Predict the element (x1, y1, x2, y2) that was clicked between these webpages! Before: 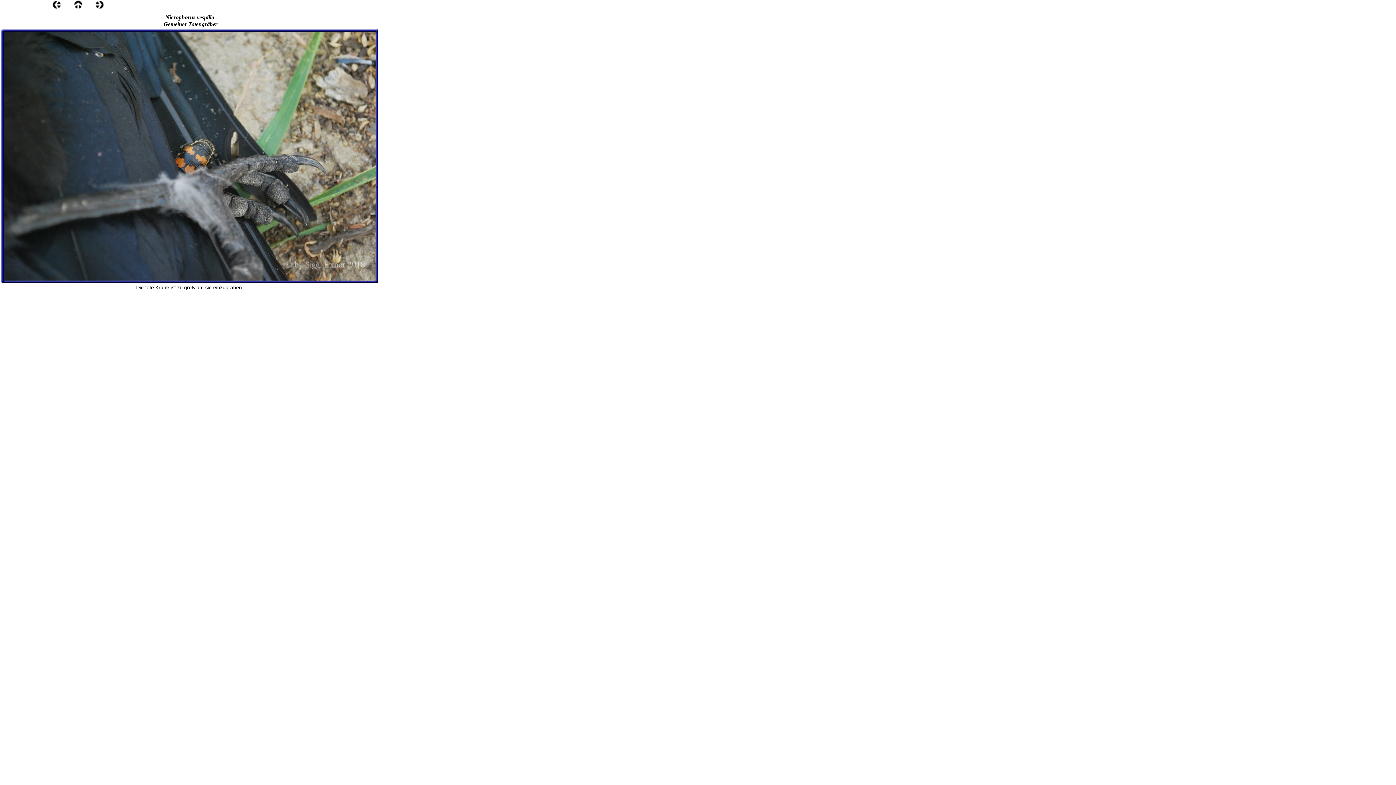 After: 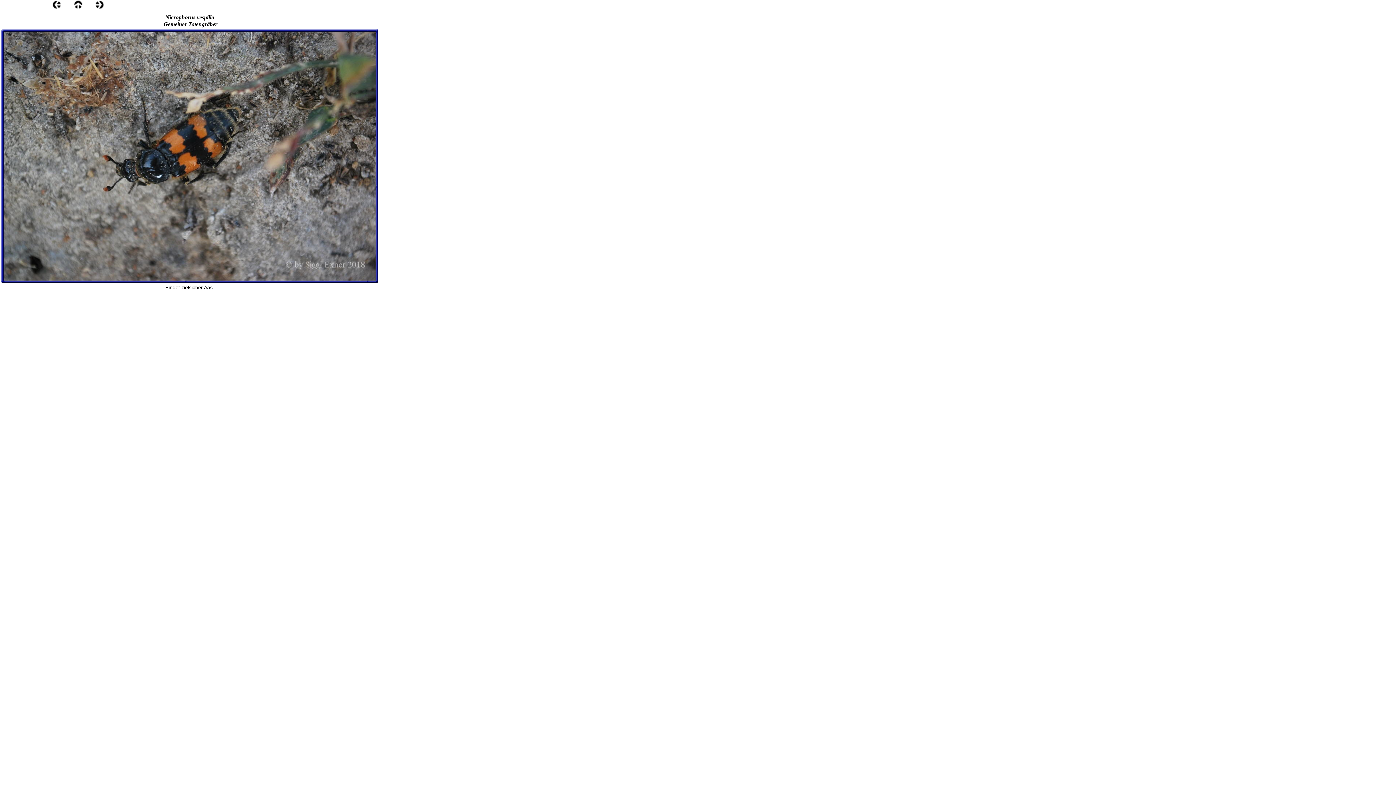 Action: bbox: (52, 4, 61, 10)